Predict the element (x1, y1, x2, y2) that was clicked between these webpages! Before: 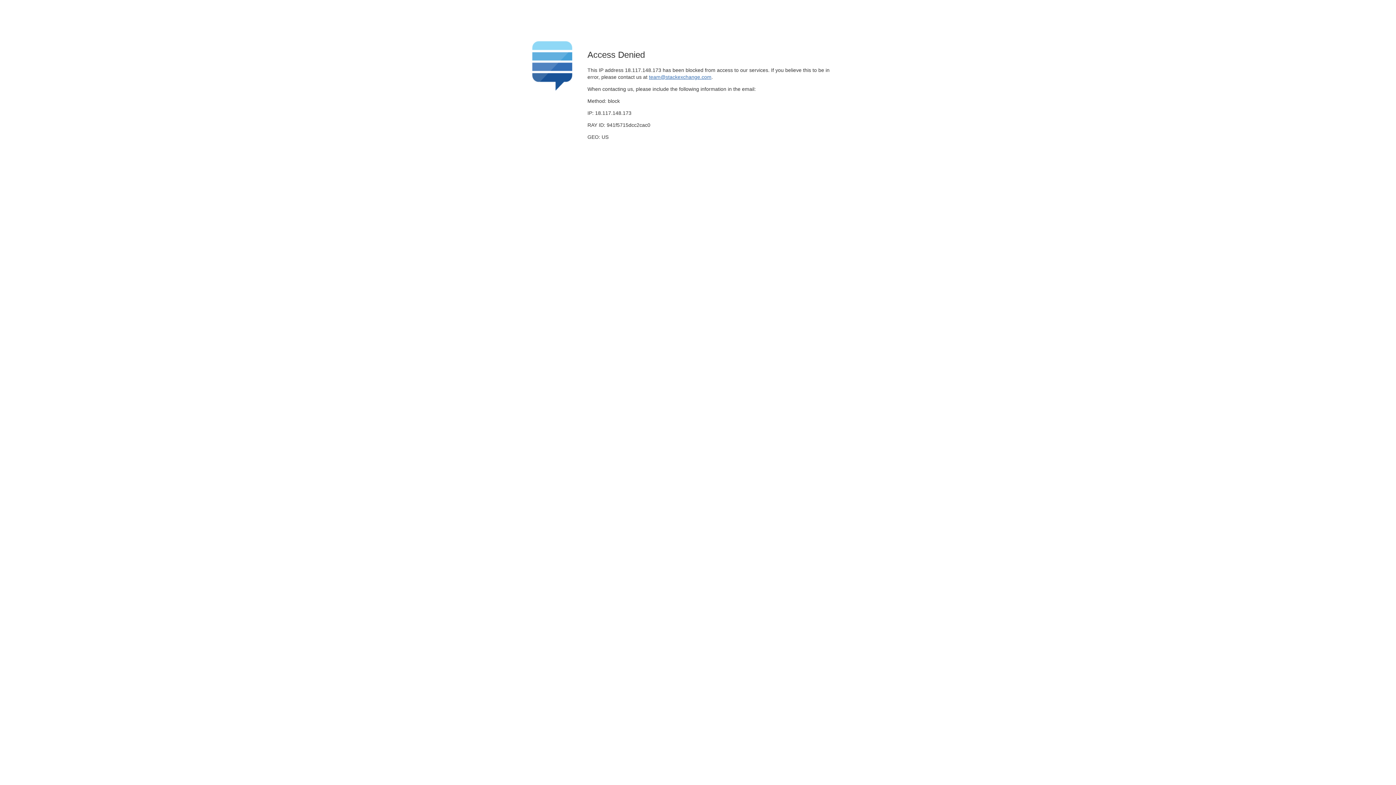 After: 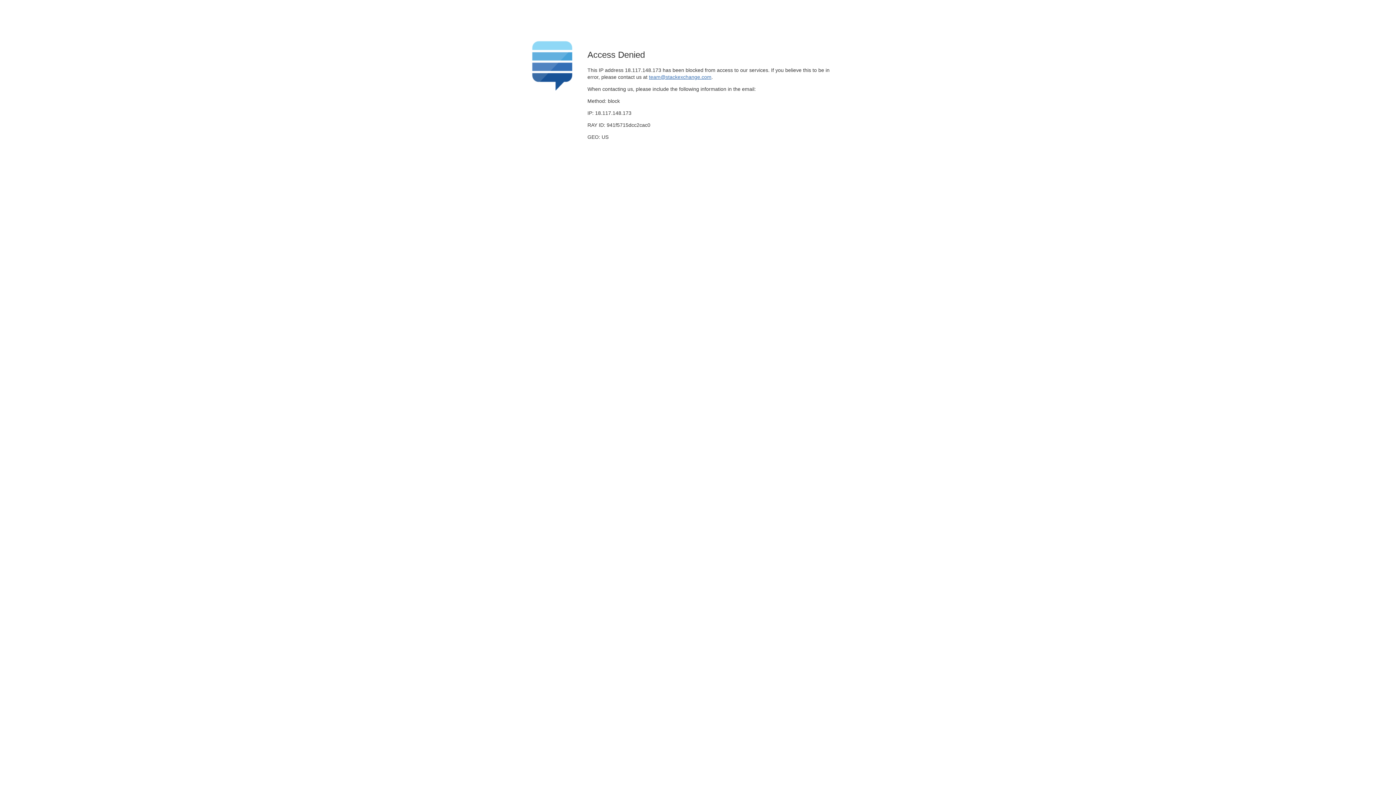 Action: bbox: (649, 74, 711, 79) label: team@stackexchange.com